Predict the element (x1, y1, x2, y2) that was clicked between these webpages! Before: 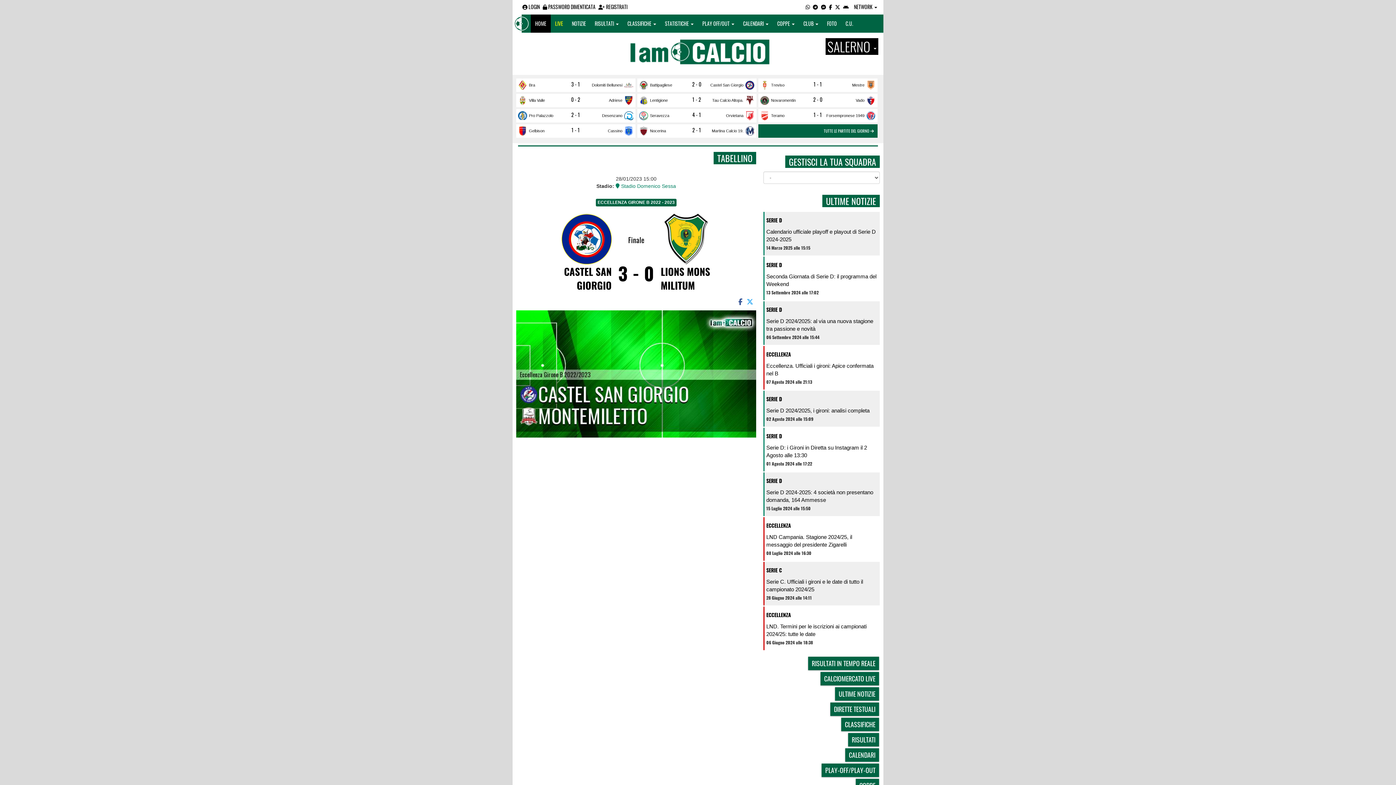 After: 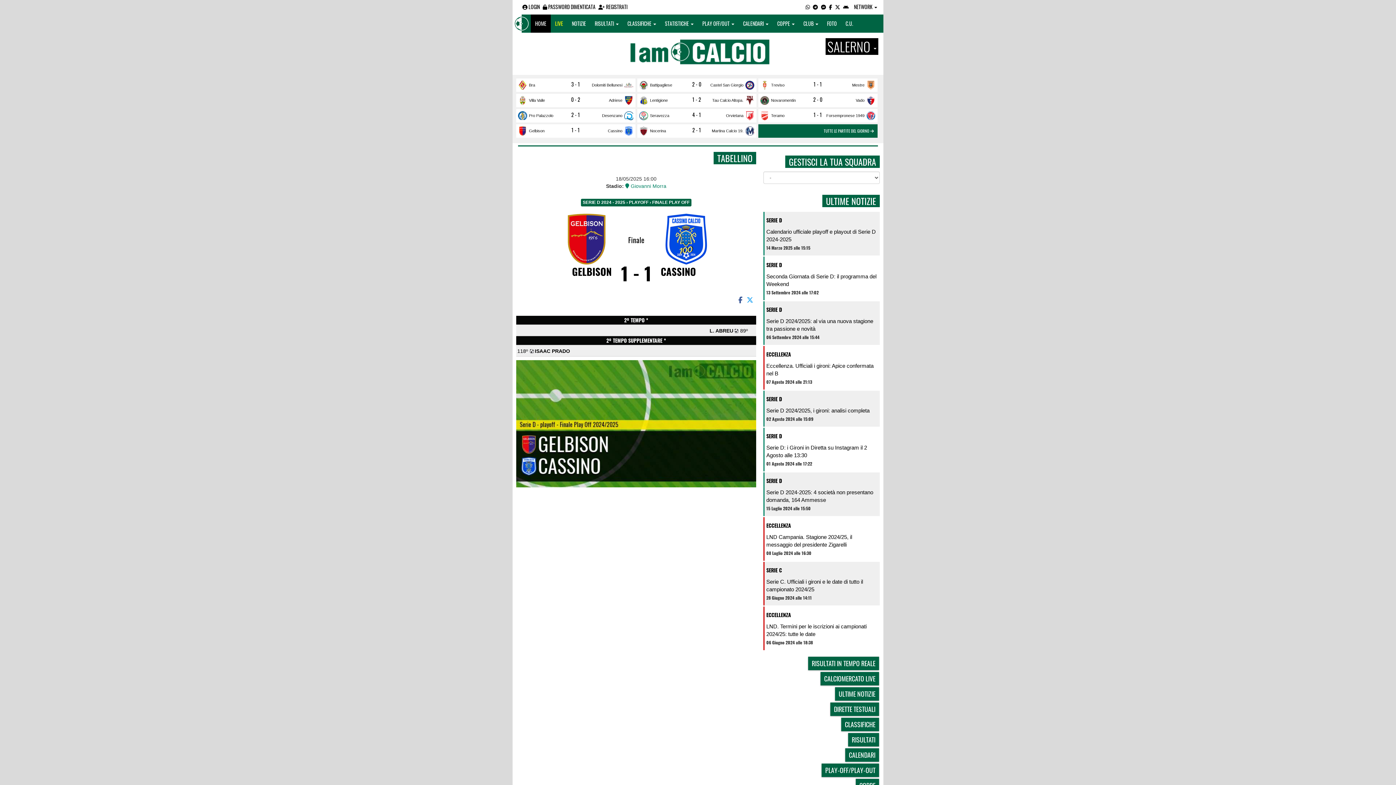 Action: label: 1 - 1 bbox: (568, 133, 582, 141)